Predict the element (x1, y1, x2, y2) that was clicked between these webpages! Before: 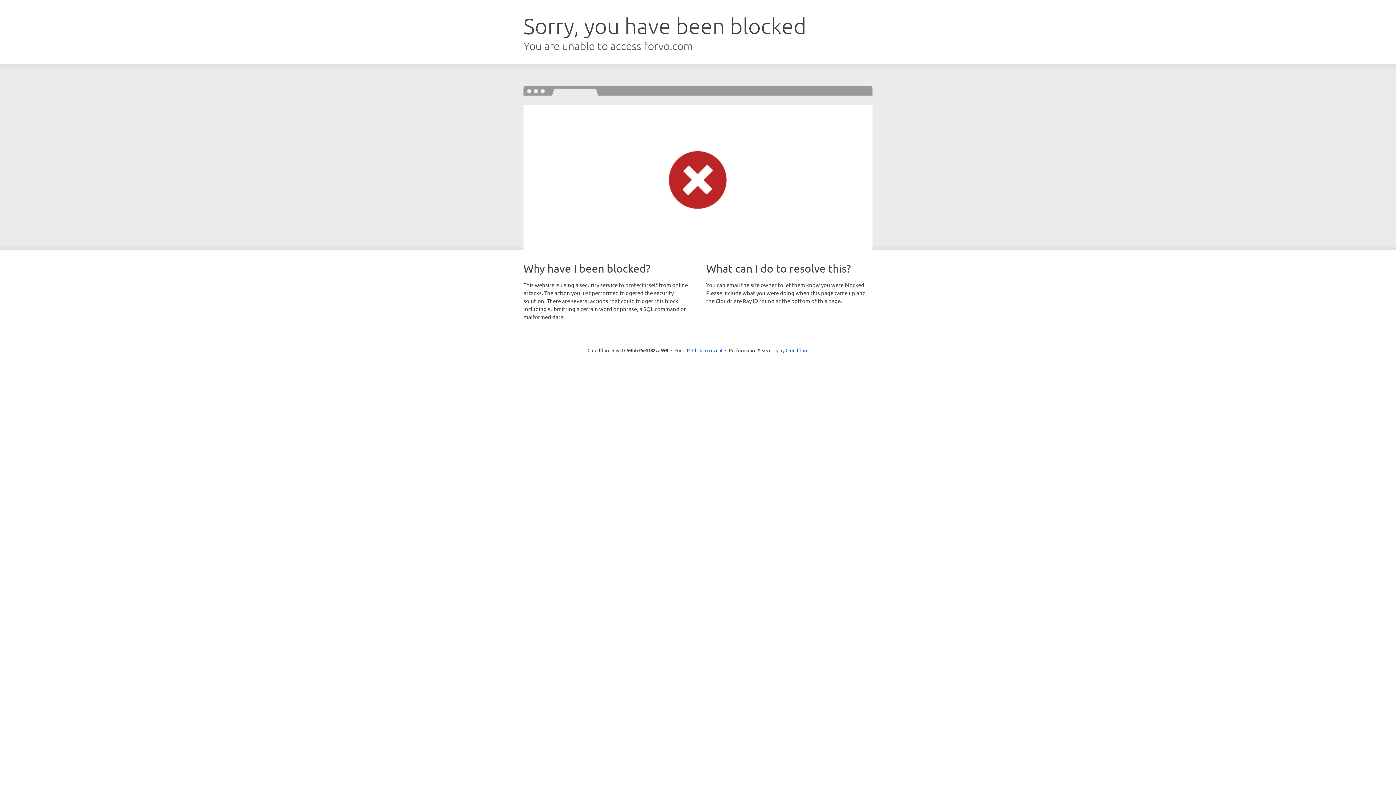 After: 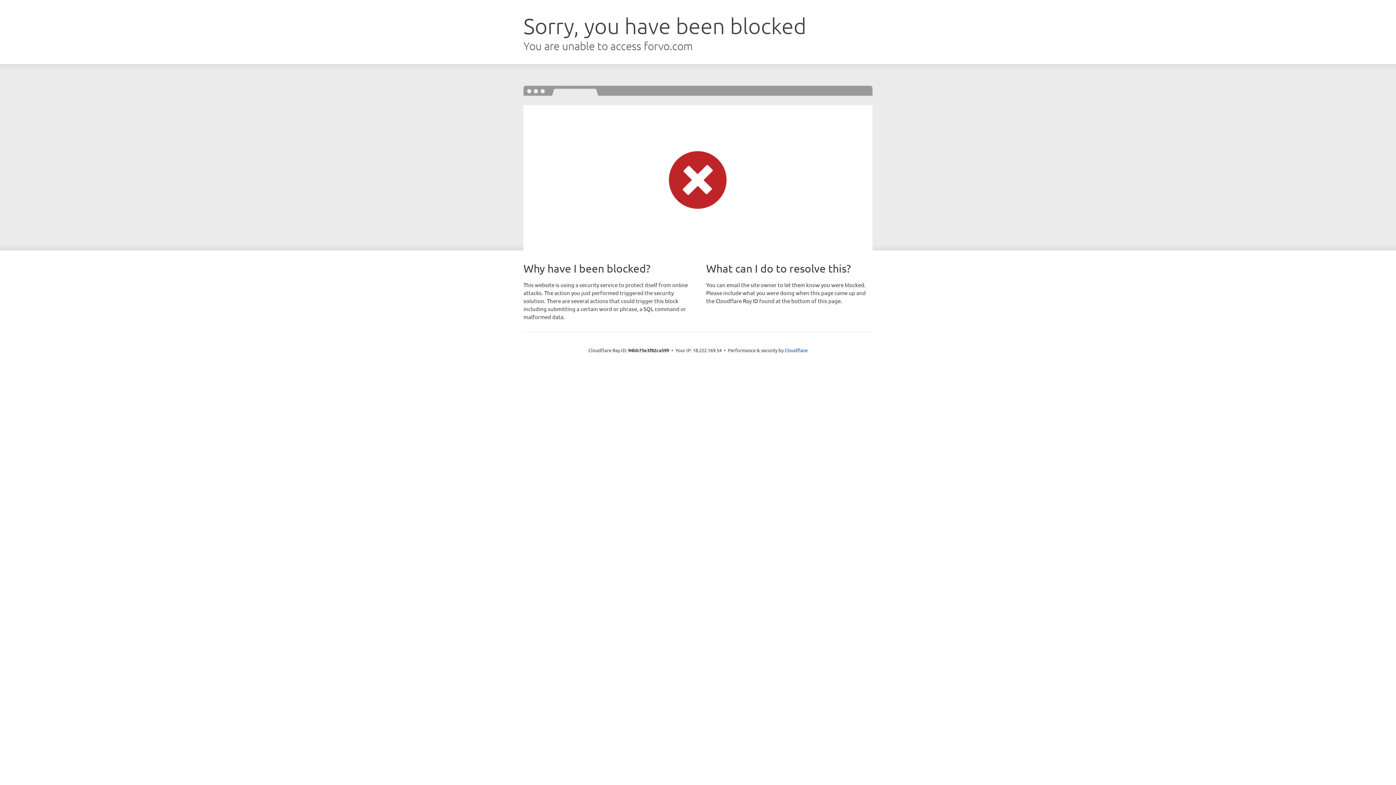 Action: bbox: (692, 346, 722, 353) label: Click to reveal